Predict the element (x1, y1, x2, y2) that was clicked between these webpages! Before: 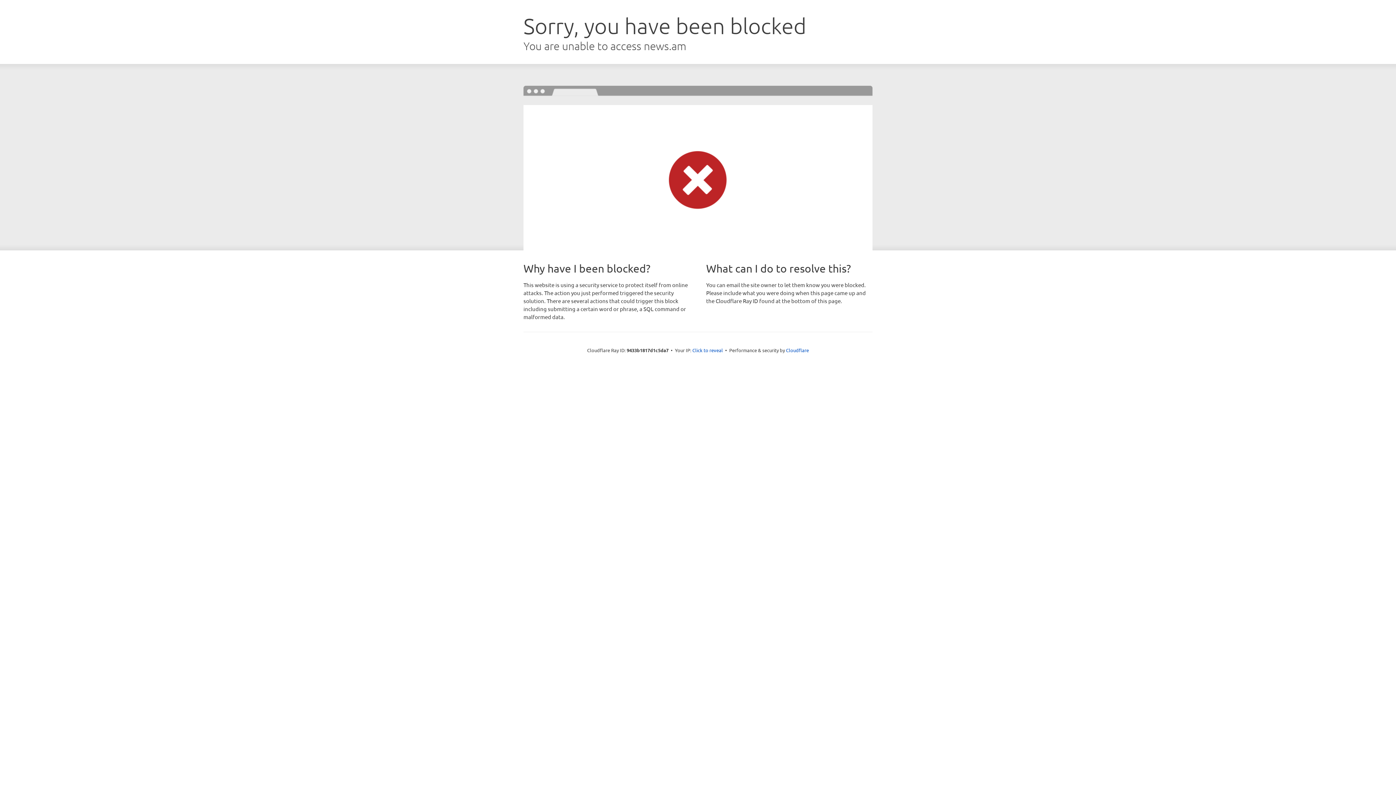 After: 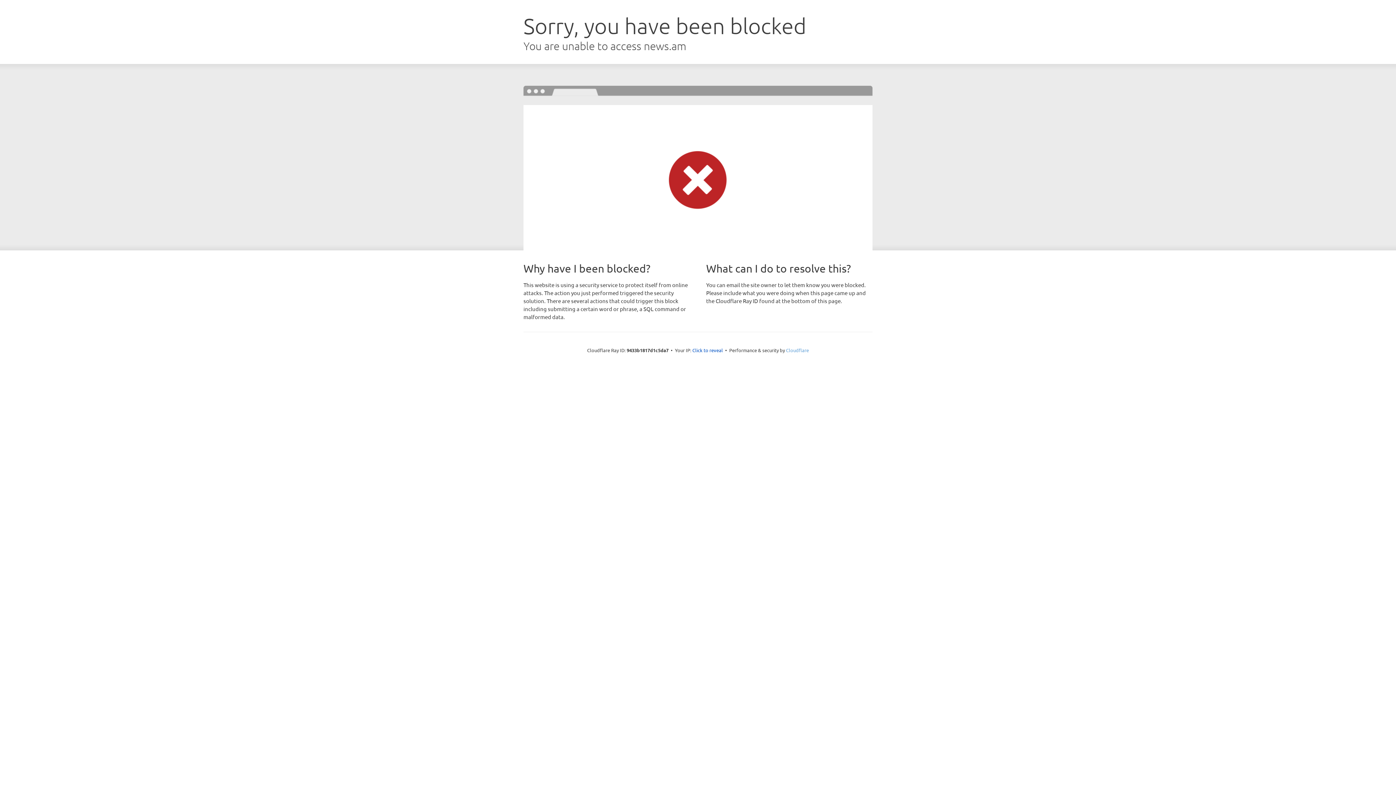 Action: label: Cloudflare bbox: (786, 347, 809, 353)